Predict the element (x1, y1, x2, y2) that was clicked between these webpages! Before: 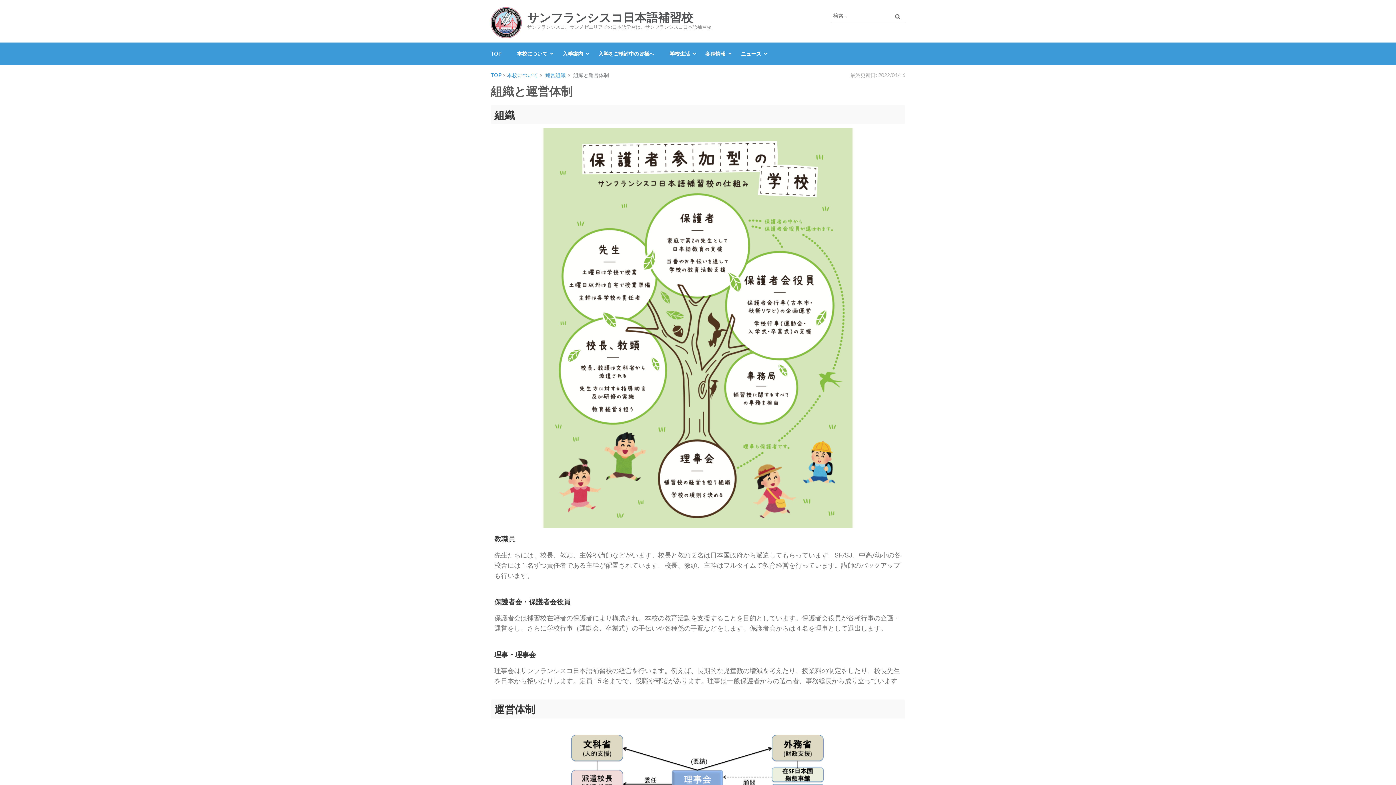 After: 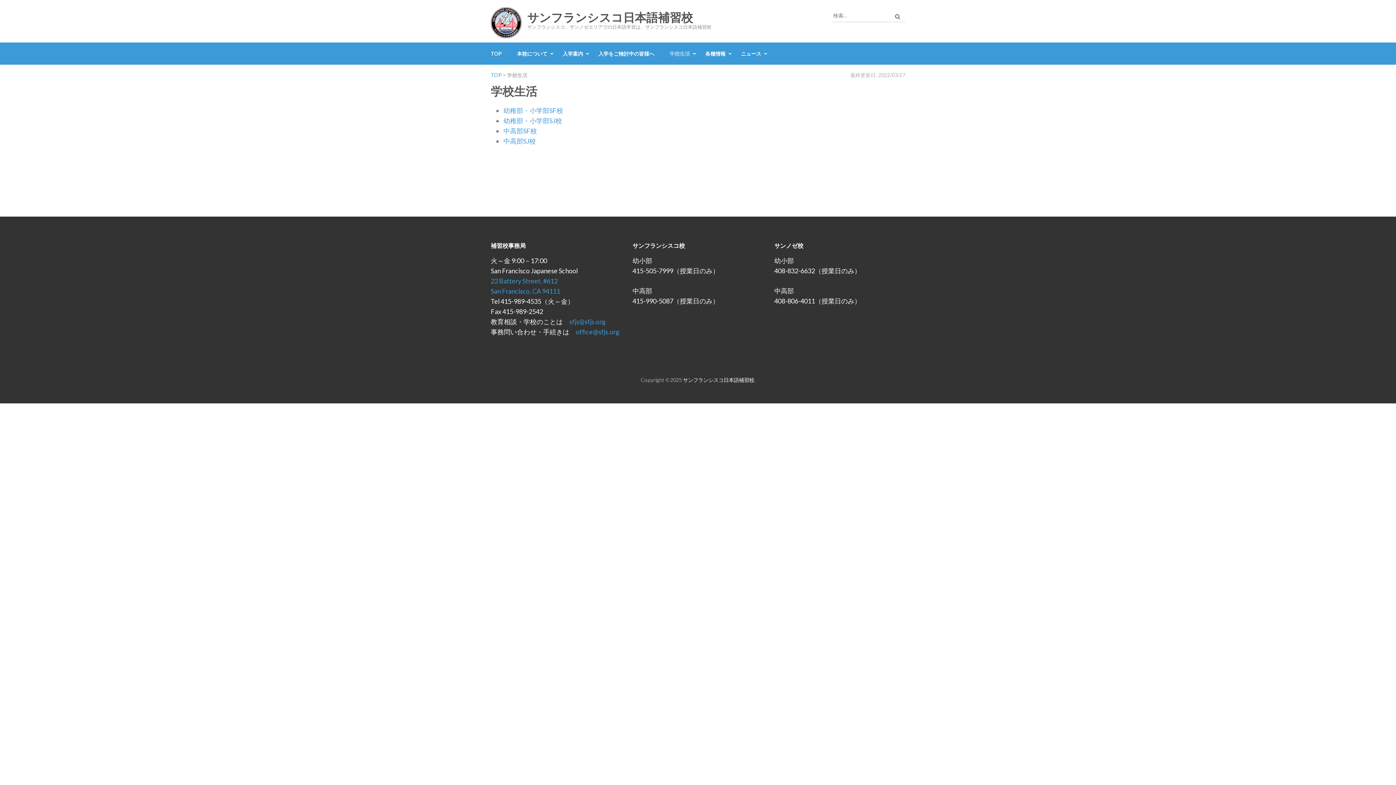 Action: bbox: (669, 42, 690, 64) label: 学校生活